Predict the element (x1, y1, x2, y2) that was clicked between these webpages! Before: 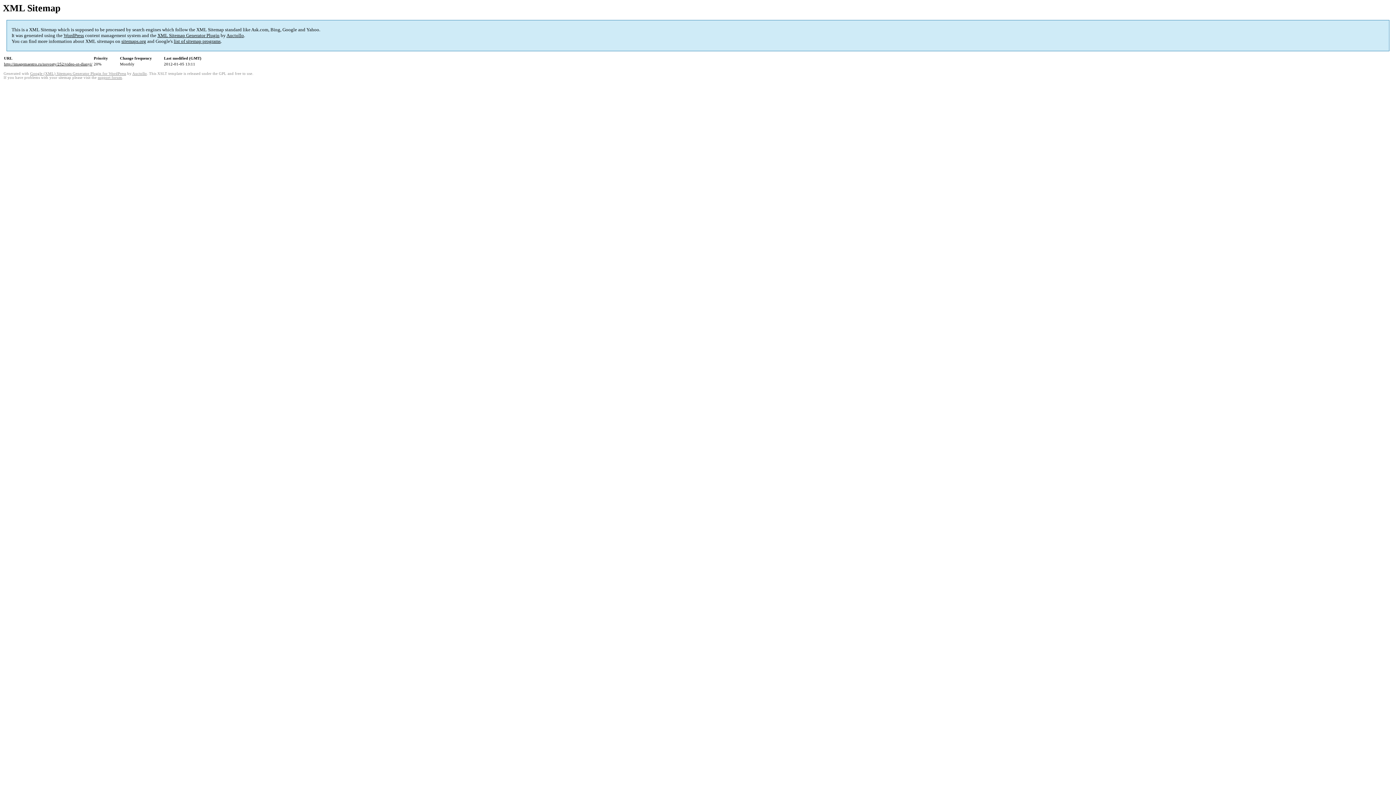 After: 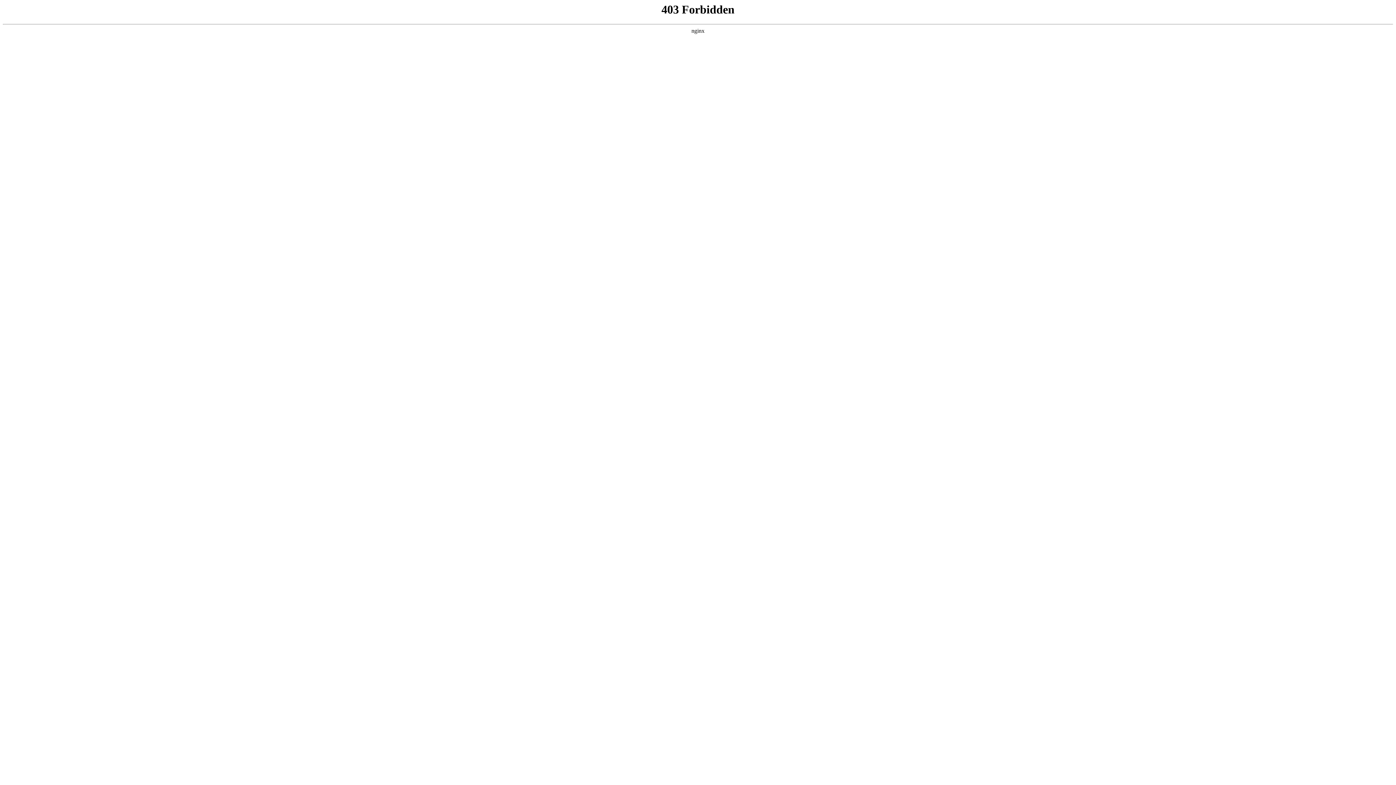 Action: label: XML Sitemap Generator Plugin bbox: (157, 32, 219, 38)